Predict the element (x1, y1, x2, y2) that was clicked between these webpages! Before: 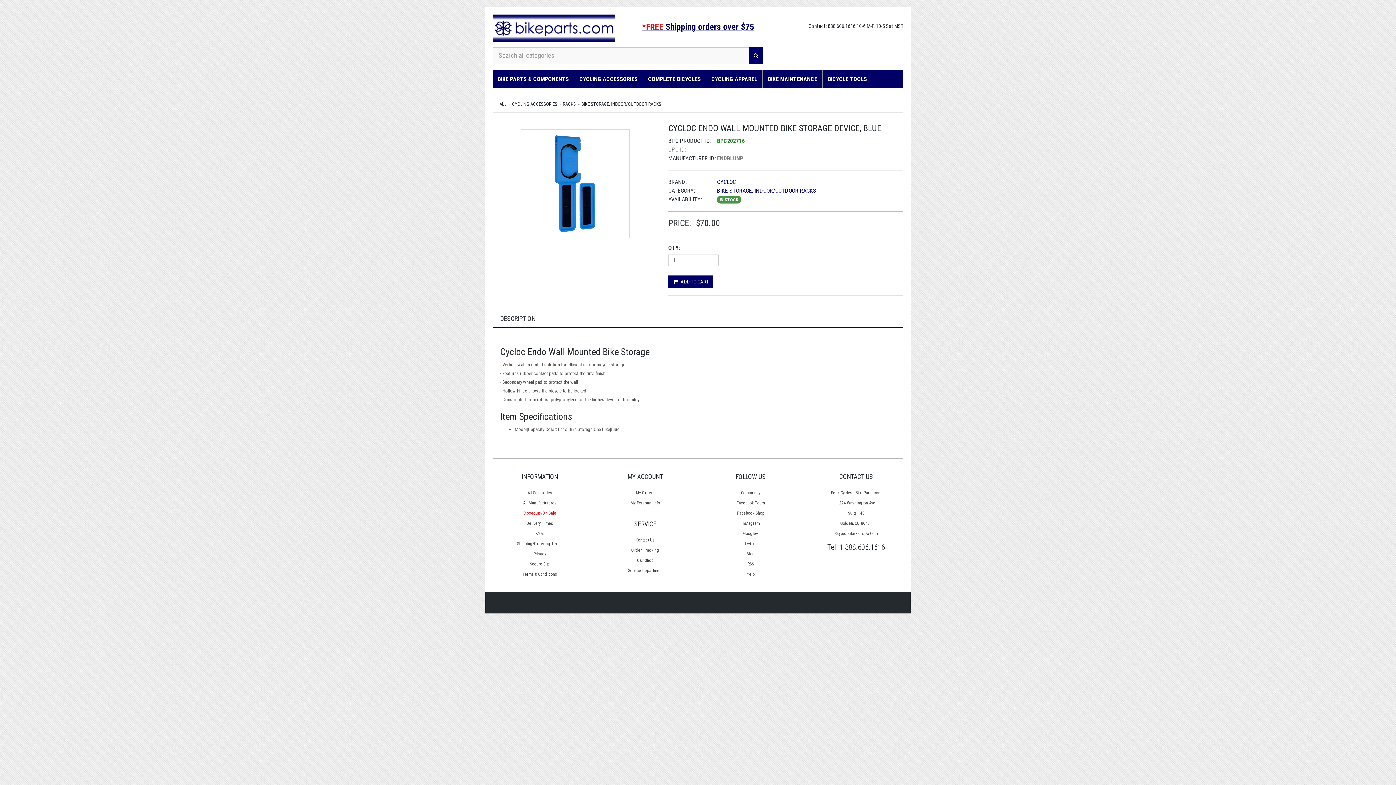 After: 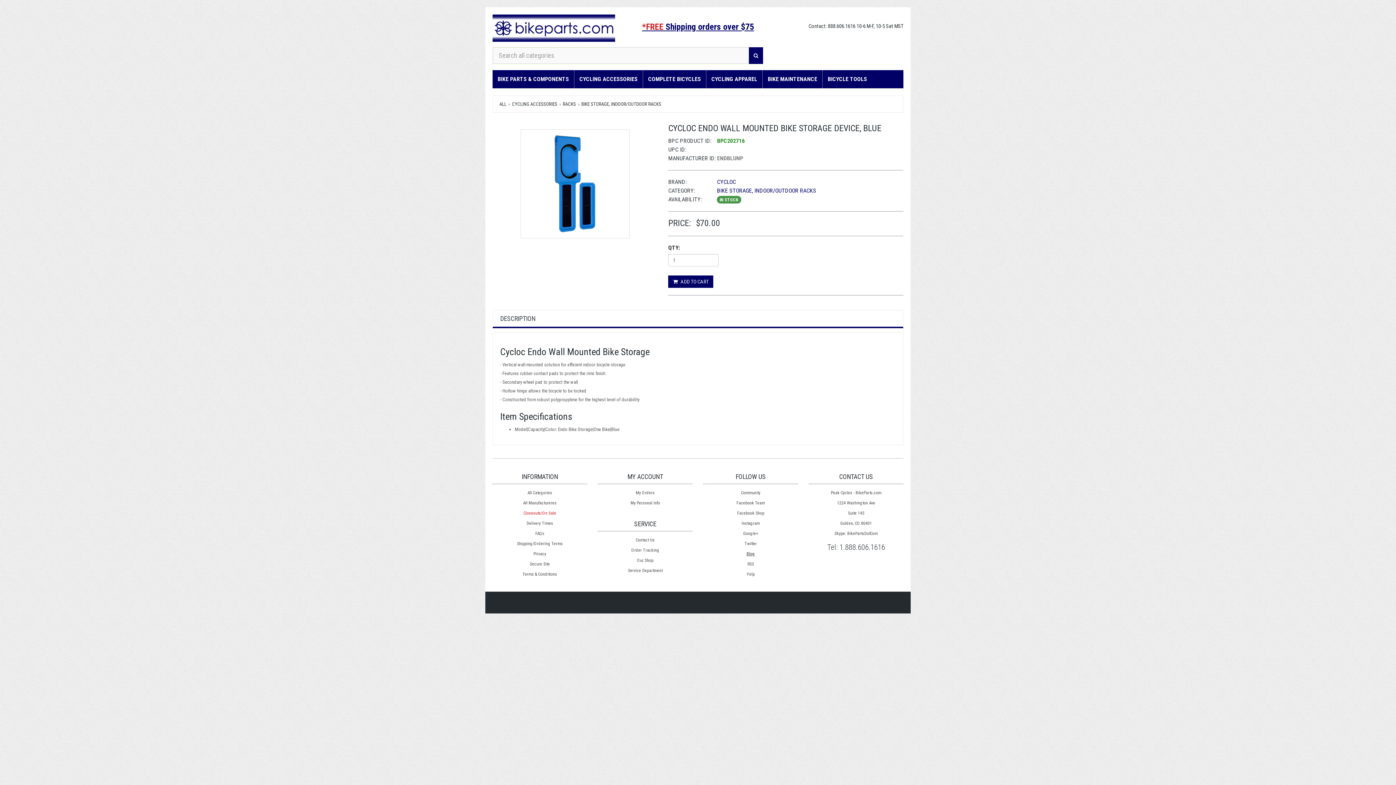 Action: bbox: (746, 551, 755, 556) label: Blog